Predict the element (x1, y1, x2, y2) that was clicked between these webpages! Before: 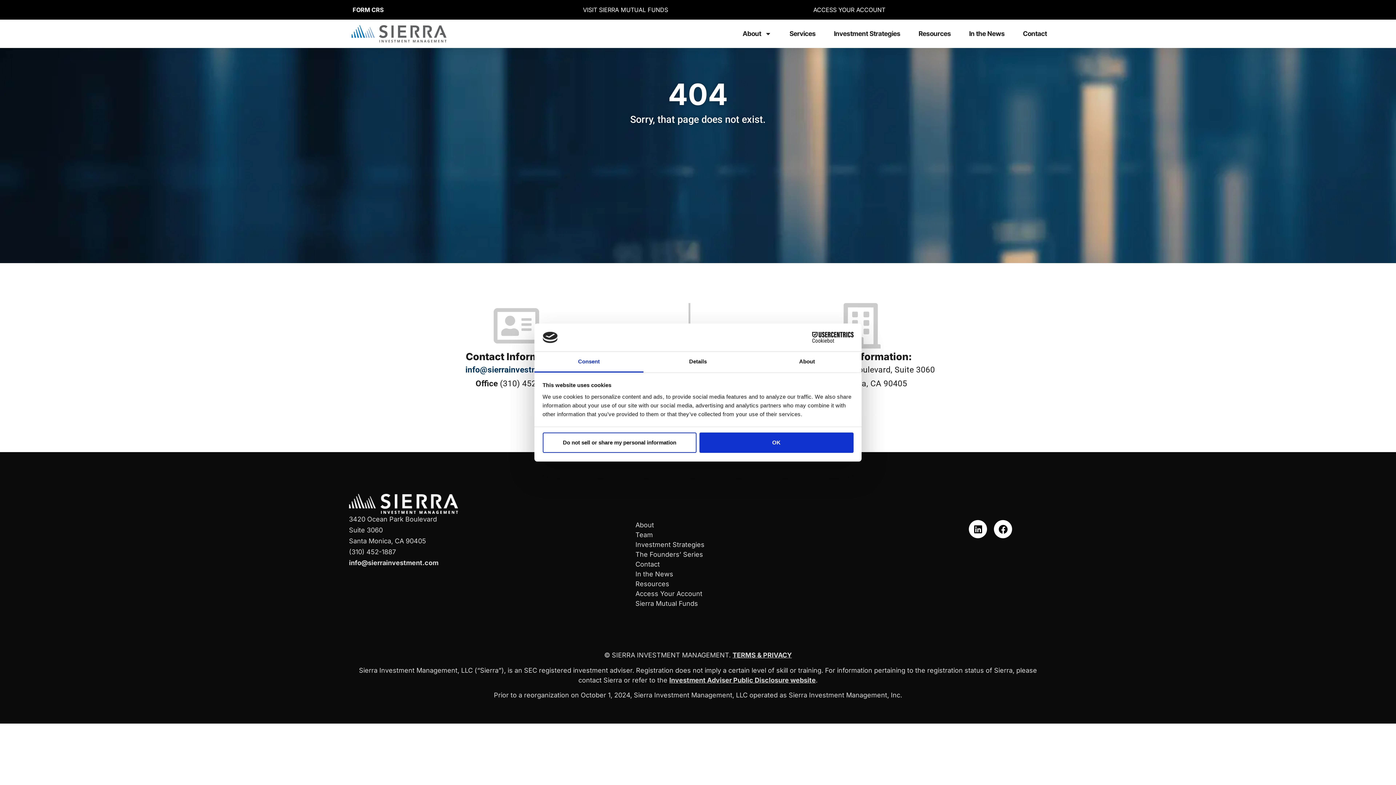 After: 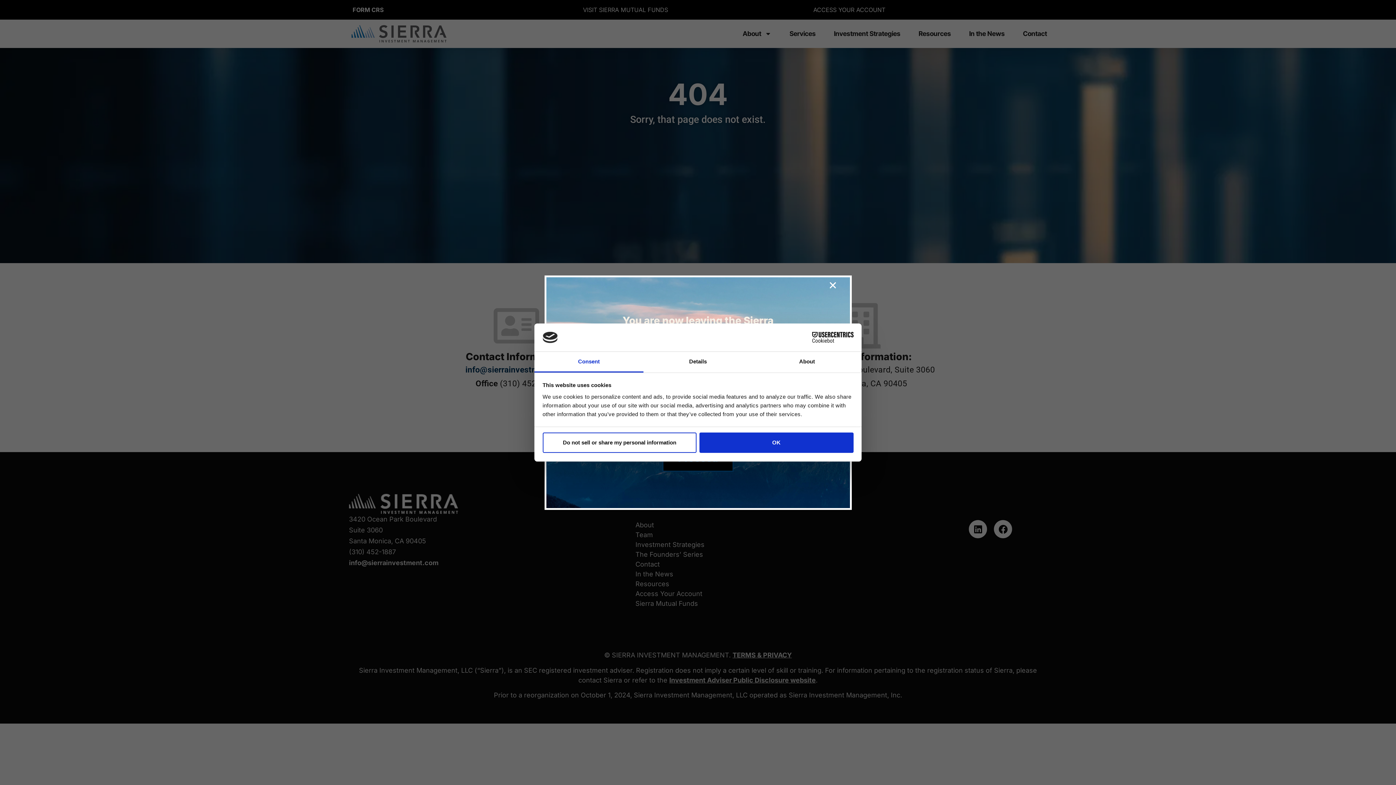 Action: label: Sierra Mutual Funds bbox: (628, 598, 837, 608)